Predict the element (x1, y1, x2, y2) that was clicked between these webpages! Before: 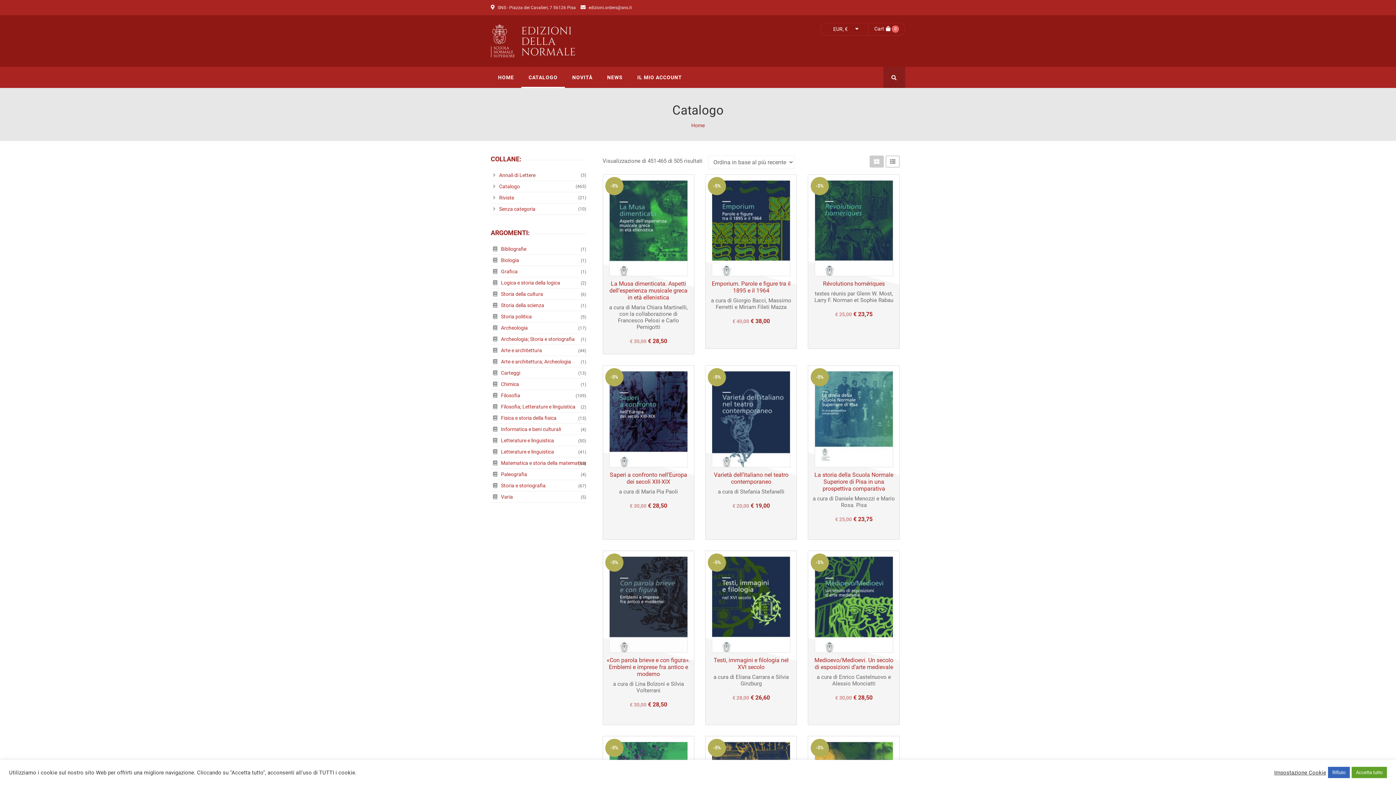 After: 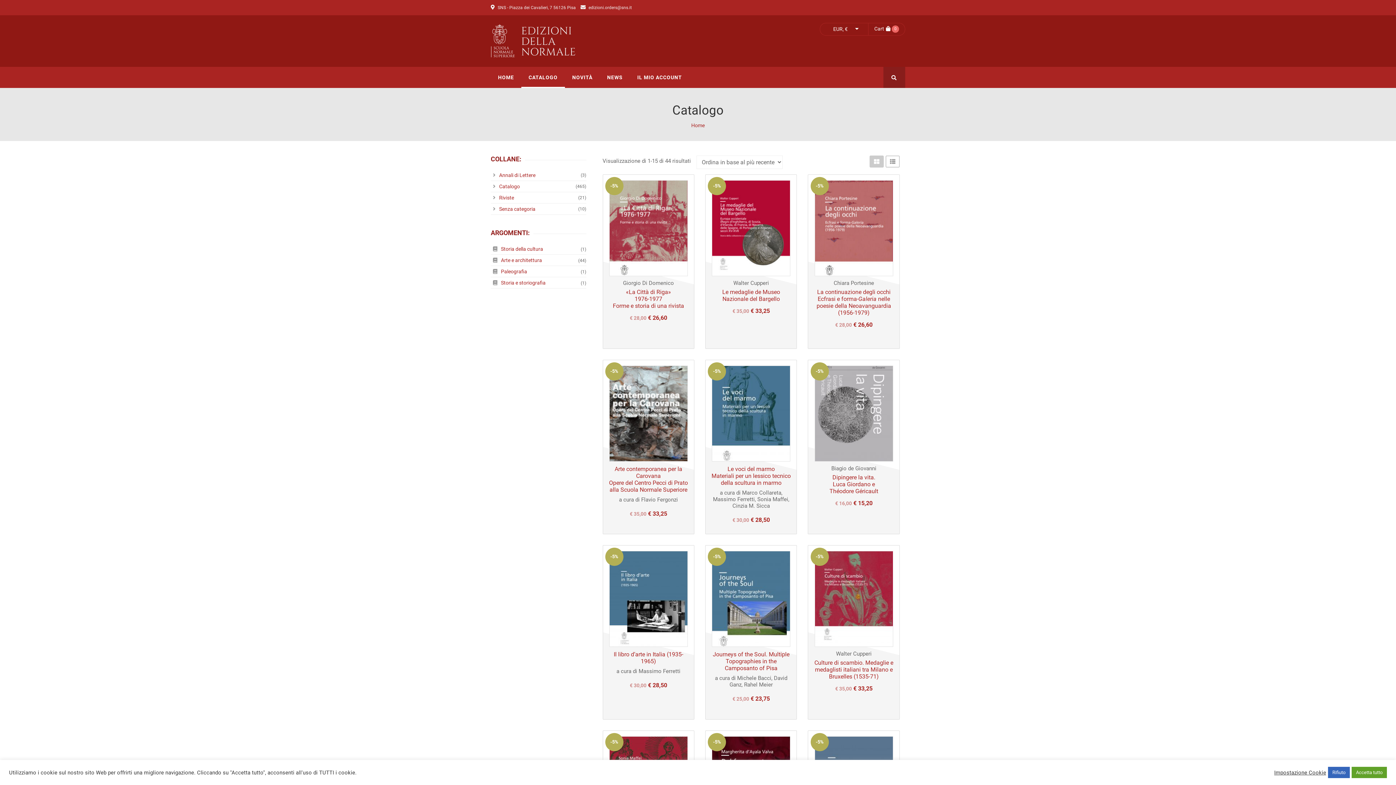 Action: label: Arte e architettura bbox: (490, 344, 586, 355)